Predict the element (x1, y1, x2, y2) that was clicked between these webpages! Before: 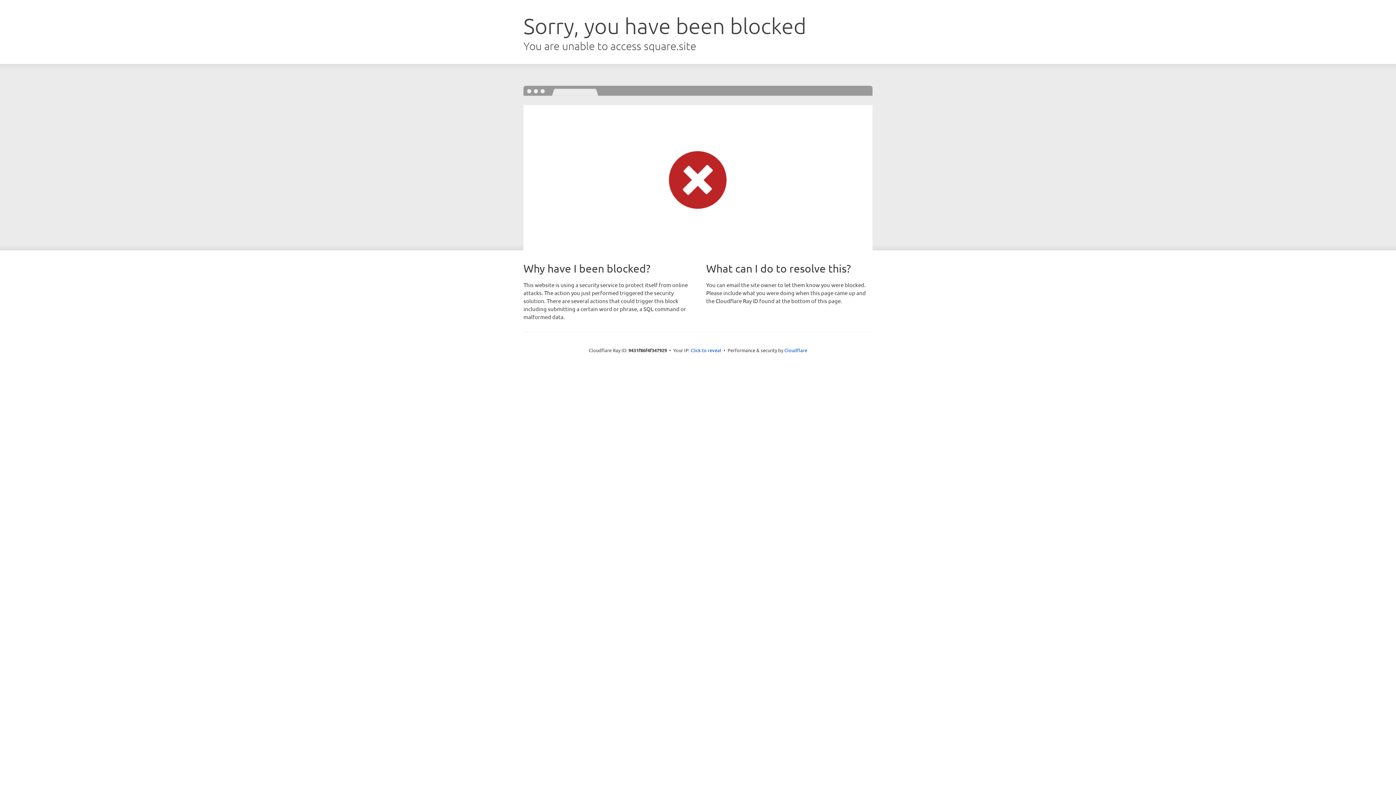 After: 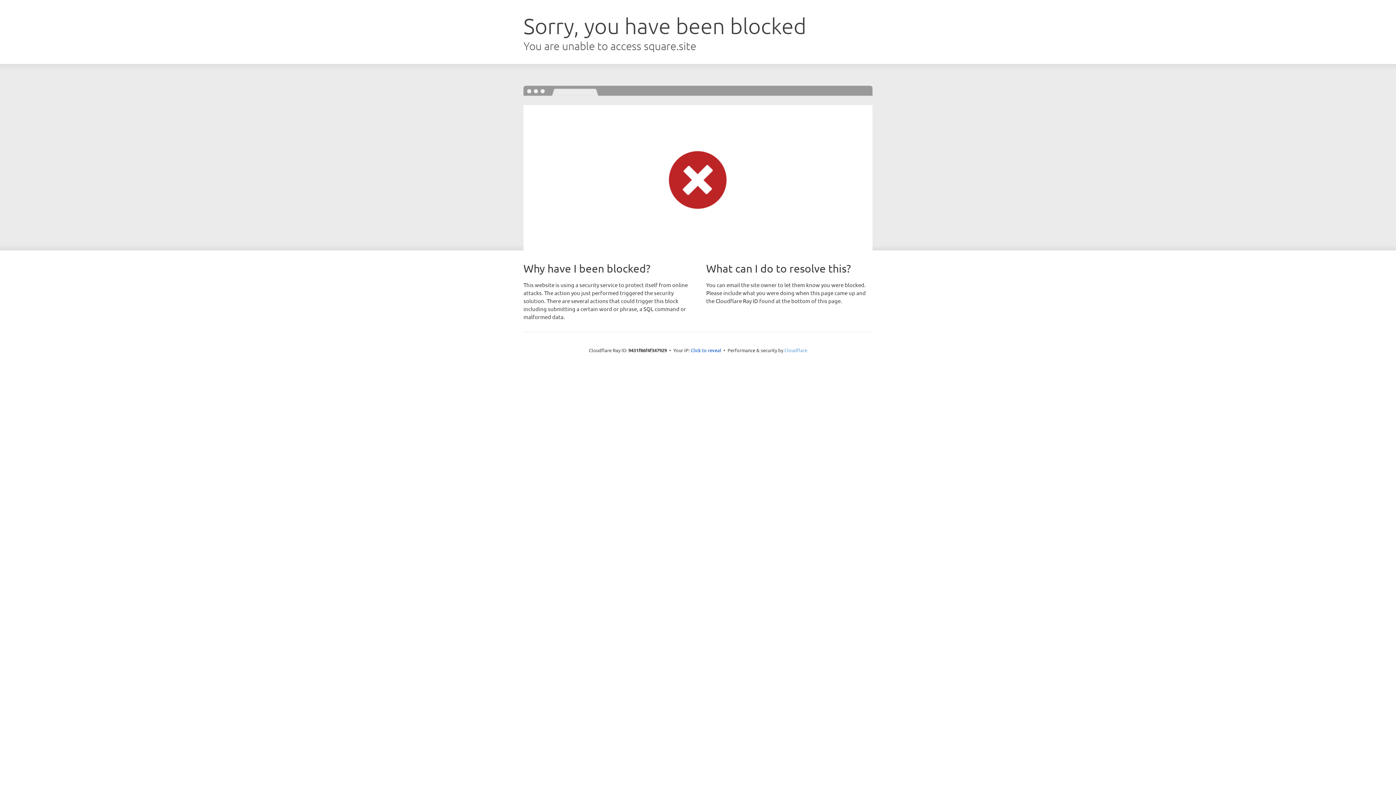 Action: label: Cloudflare bbox: (784, 347, 807, 353)